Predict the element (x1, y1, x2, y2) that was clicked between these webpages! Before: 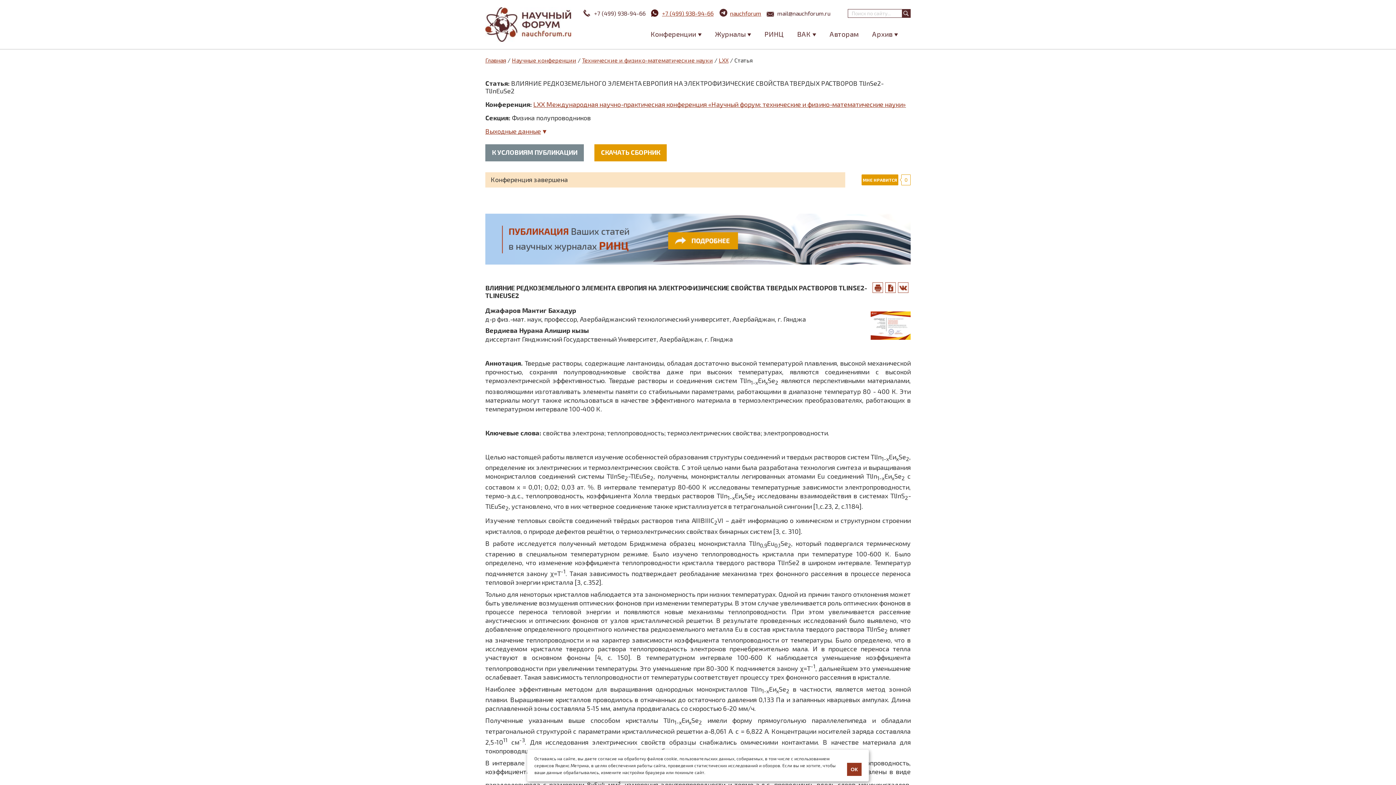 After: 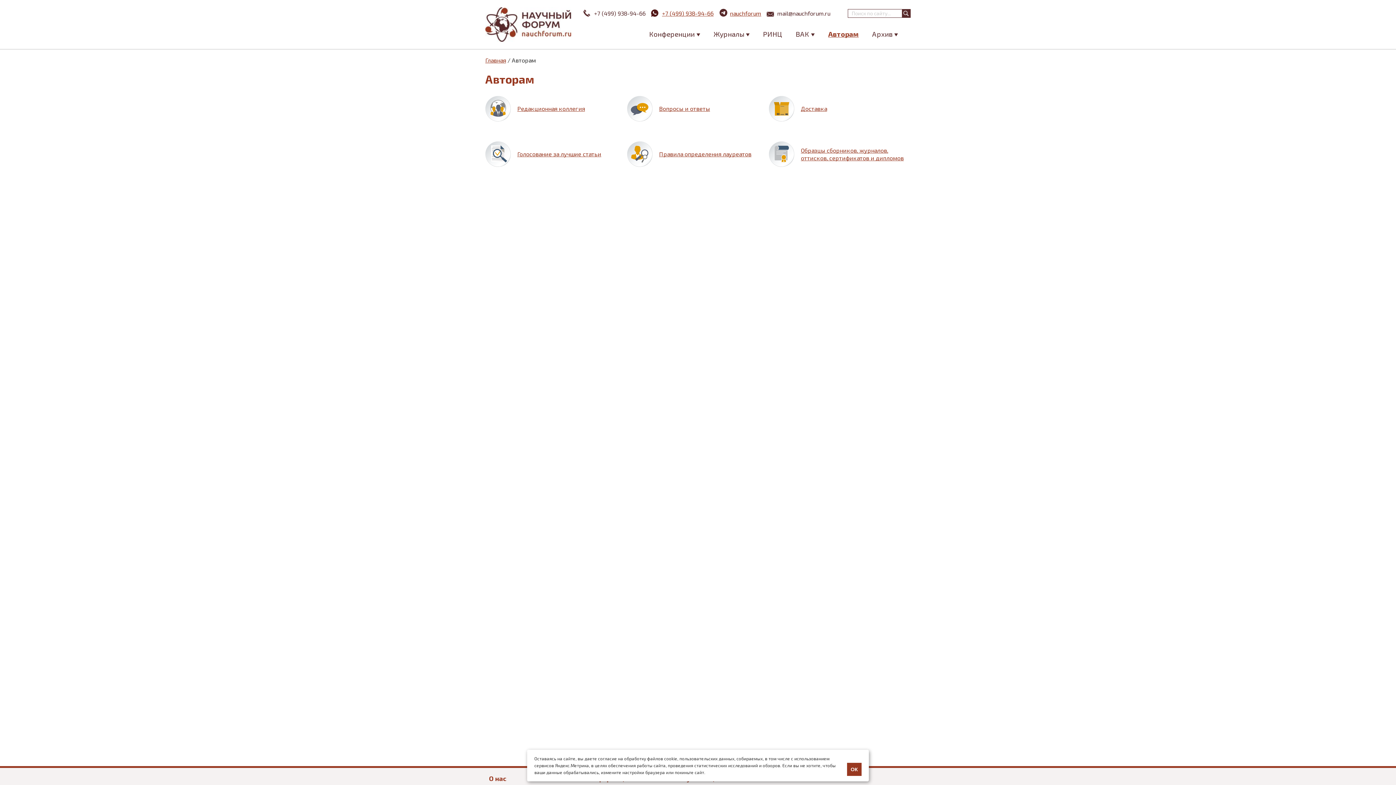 Action: label: Авторам bbox: (829, 29, 858, 38)